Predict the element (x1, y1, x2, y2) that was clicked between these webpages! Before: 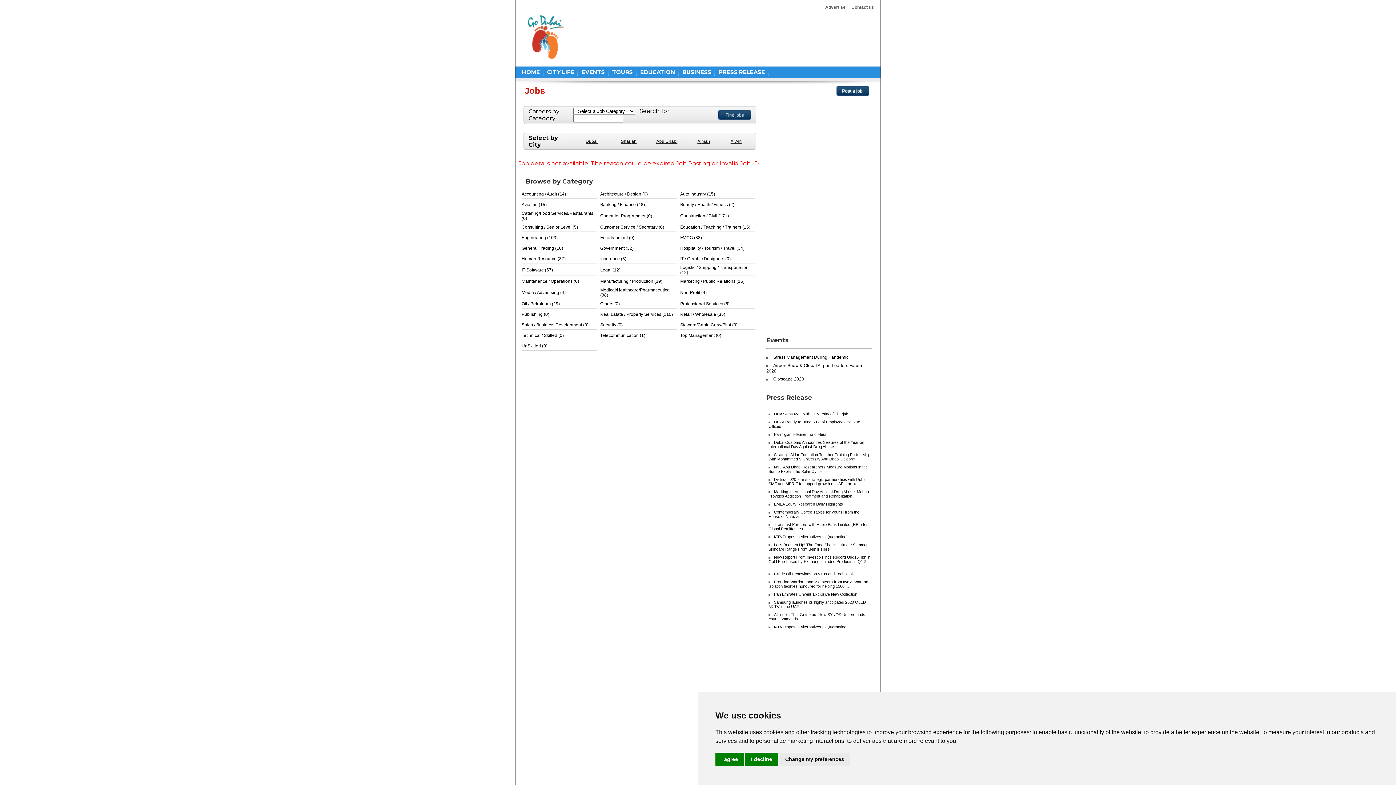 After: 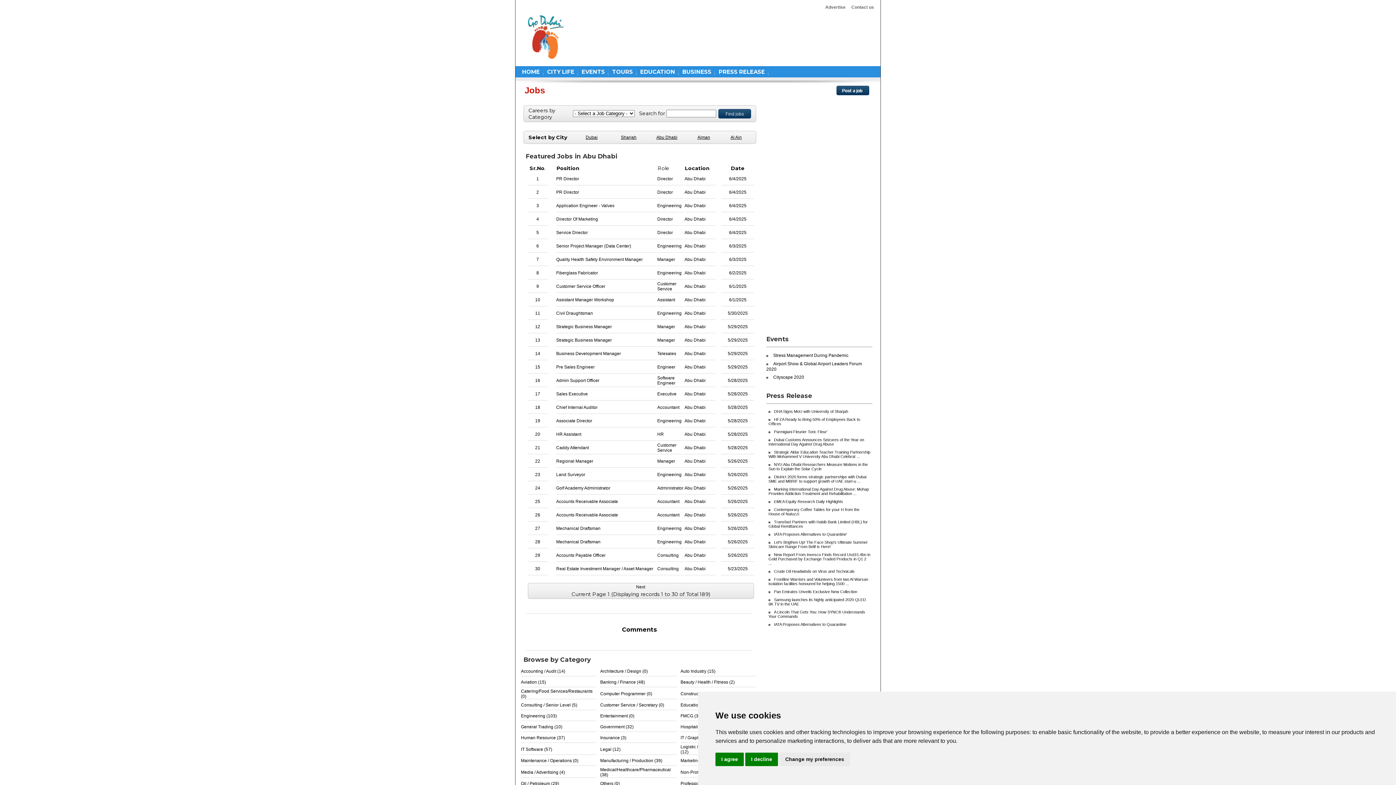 Action: label: Abu Dhabi bbox: (656, 138, 677, 144)